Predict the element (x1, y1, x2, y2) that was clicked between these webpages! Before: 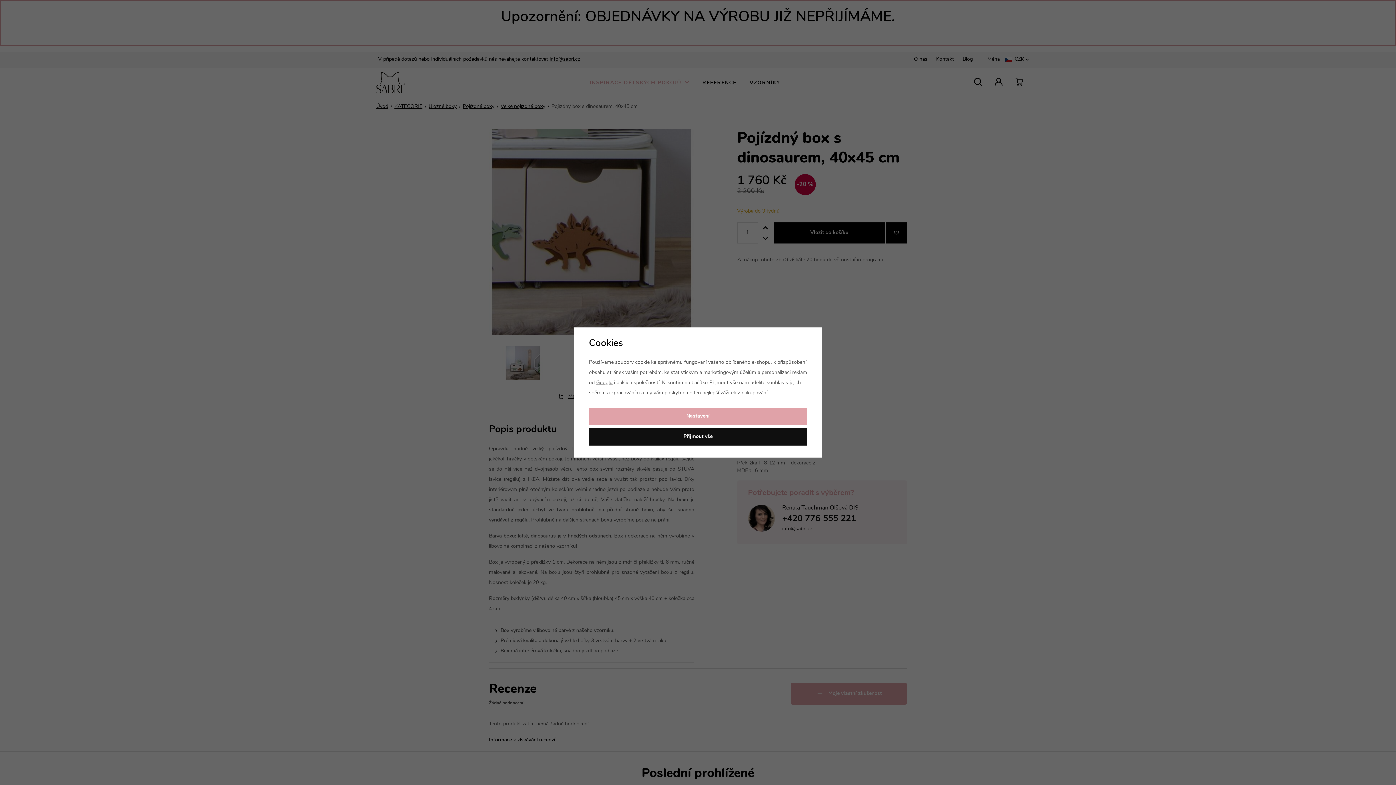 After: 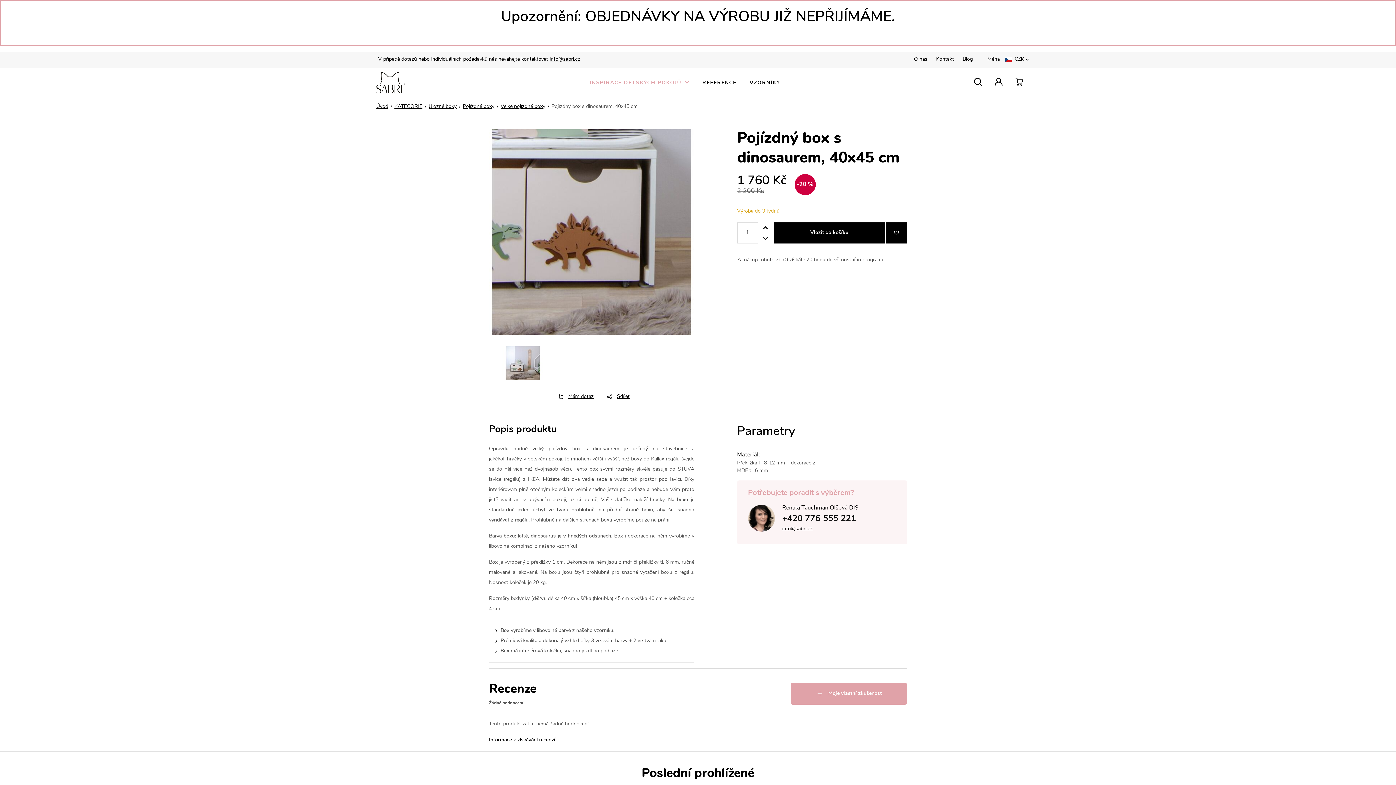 Action: bbox: (589, 428, 807, 445) label: Přijmout vše